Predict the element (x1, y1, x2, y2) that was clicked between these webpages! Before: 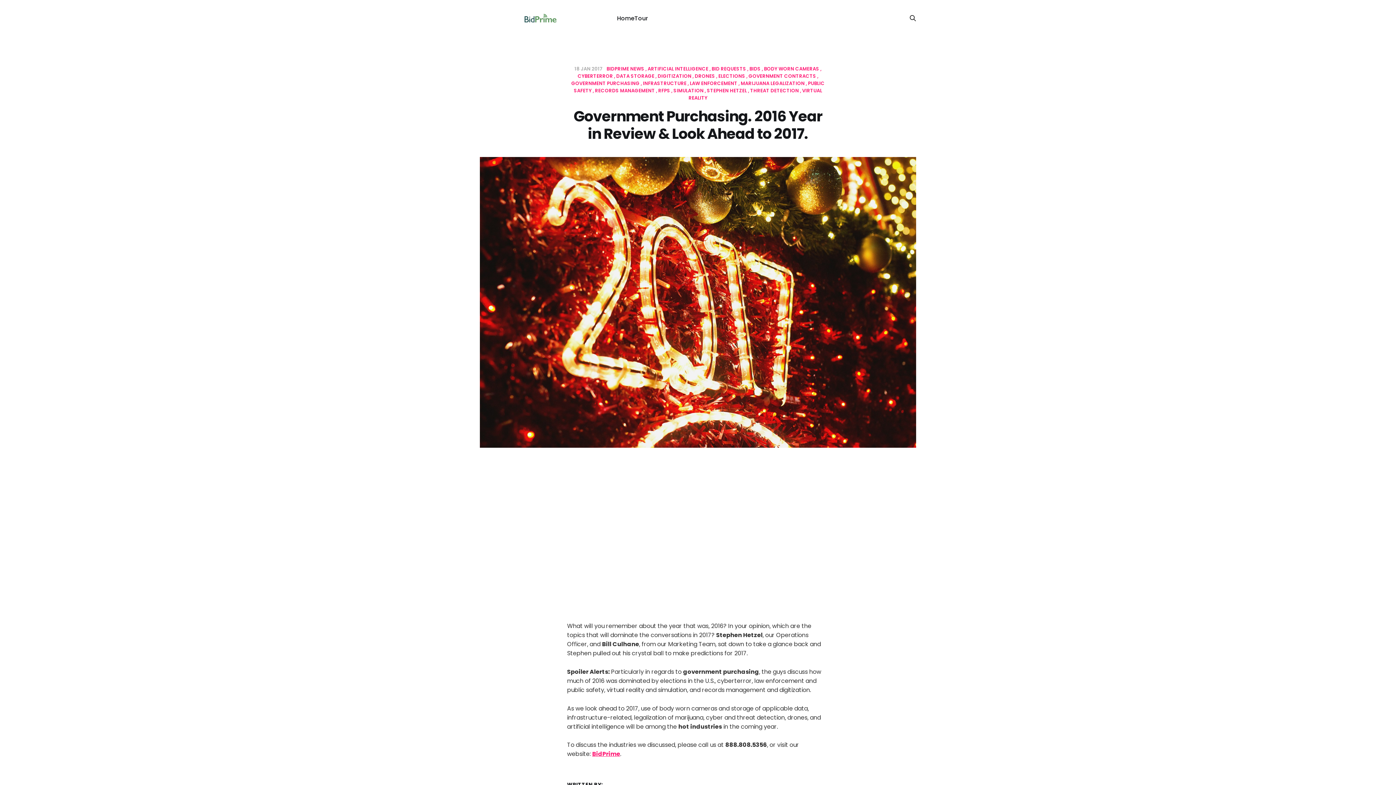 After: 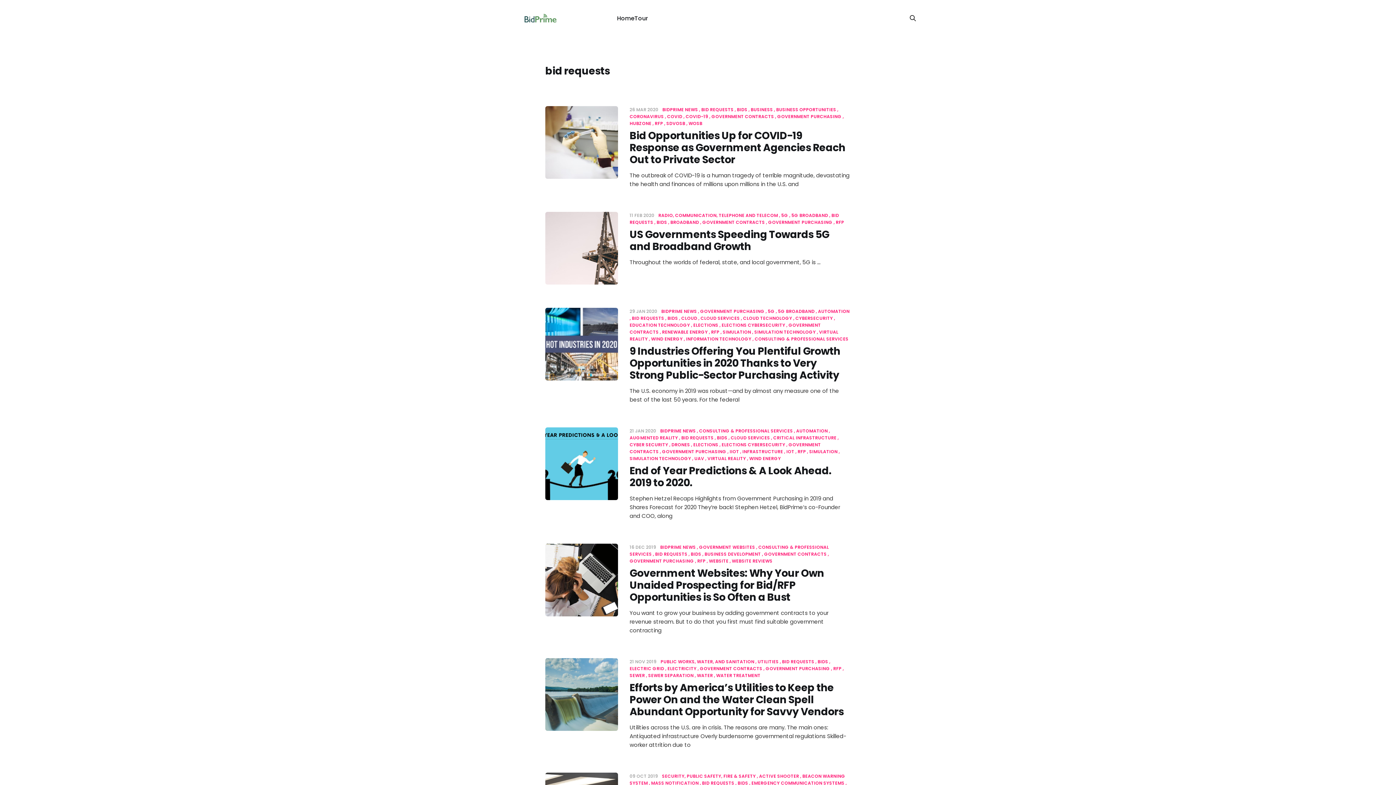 Action: label: BID REQUESTS bbox: (709, 65, 746, 72)